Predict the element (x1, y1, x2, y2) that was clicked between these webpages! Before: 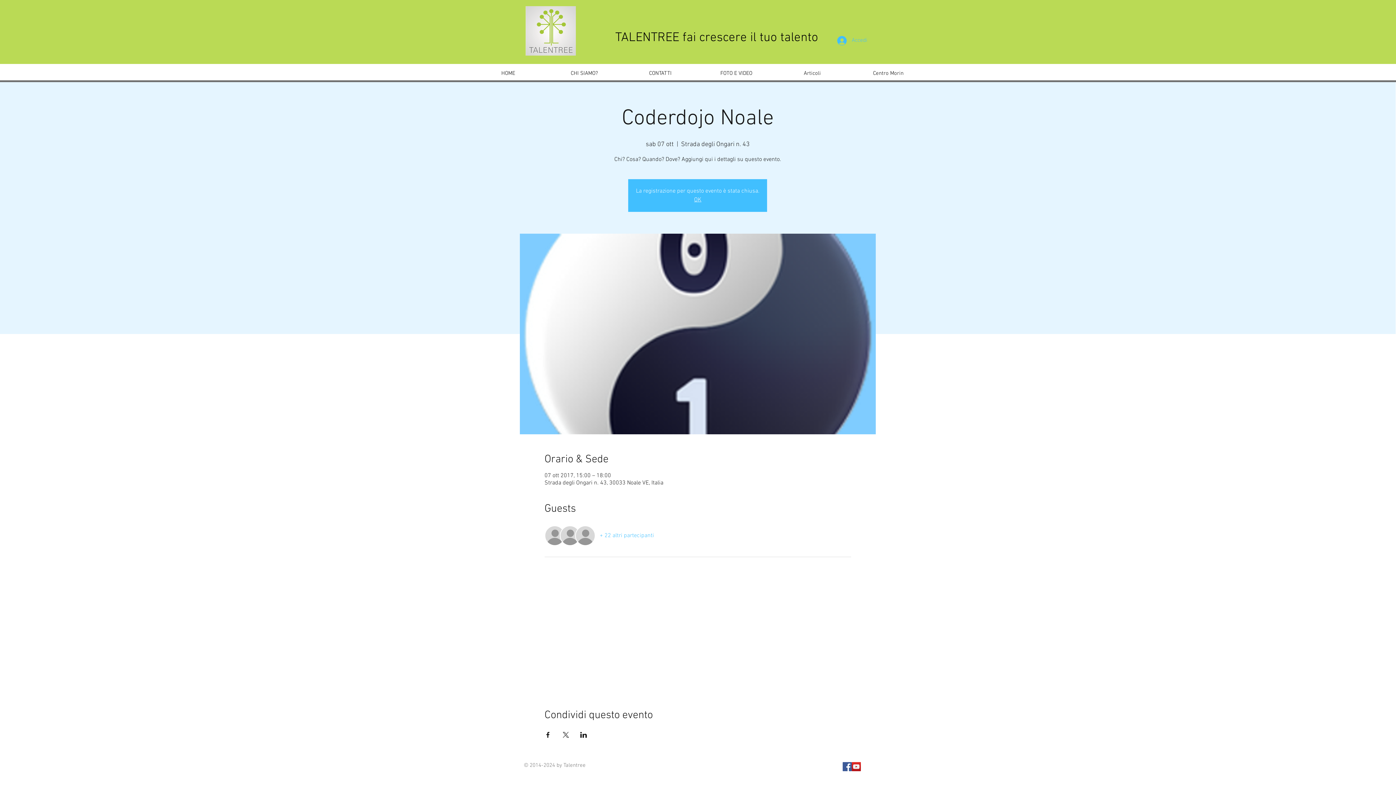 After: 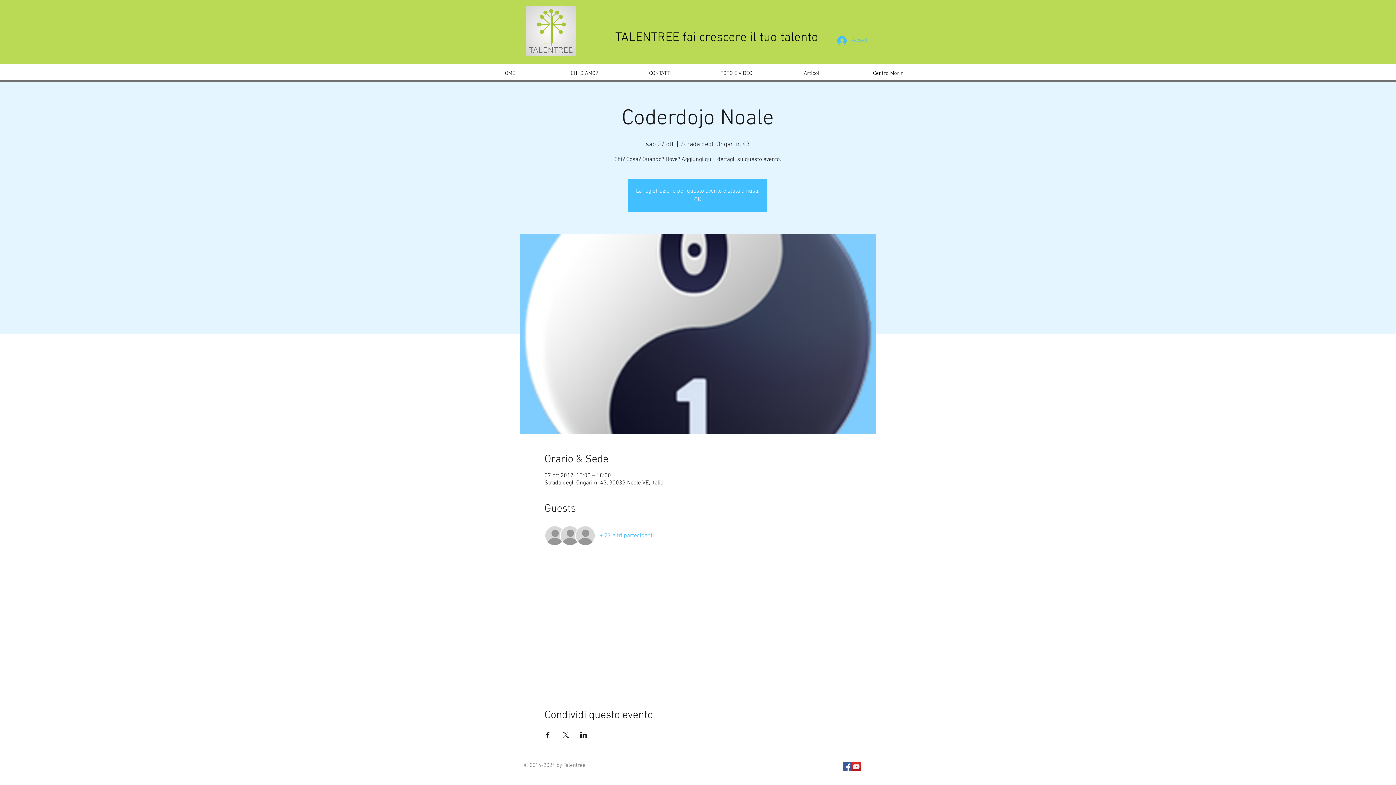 Action: label: Condividi l'evento su LinkedIn bbox: (580, 732, 587, 738)